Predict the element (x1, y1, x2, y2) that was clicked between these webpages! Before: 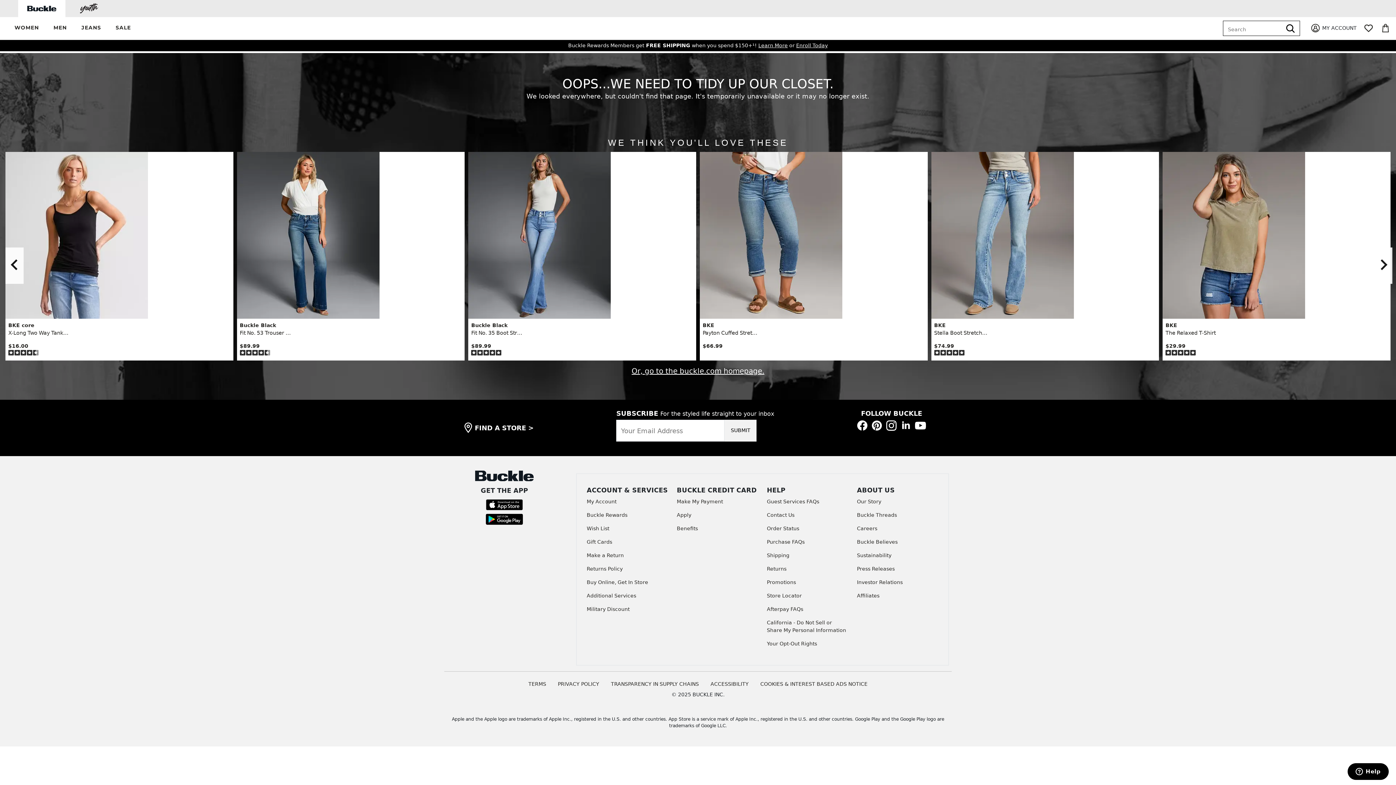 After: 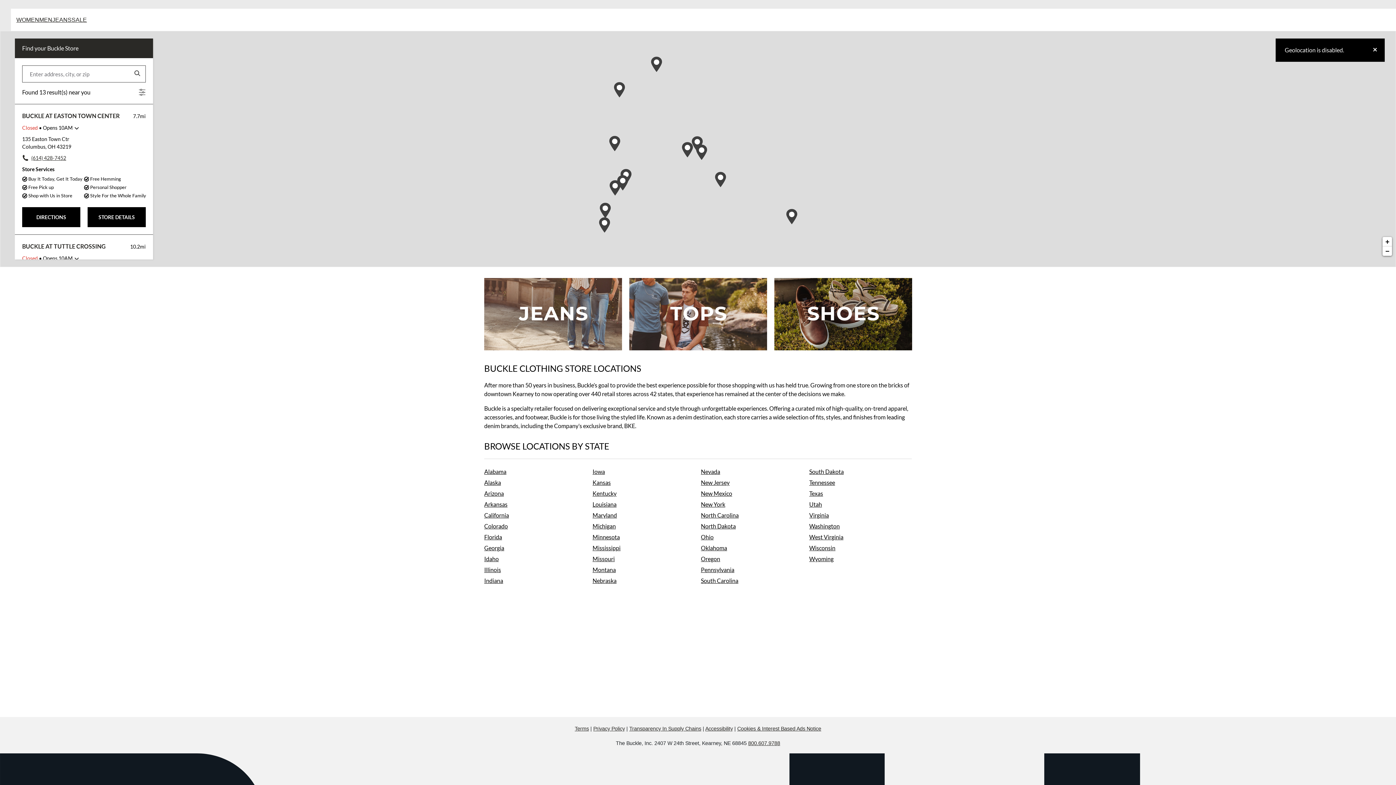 Action: label: Store Locator bbox: (767, 356, 802, 362)